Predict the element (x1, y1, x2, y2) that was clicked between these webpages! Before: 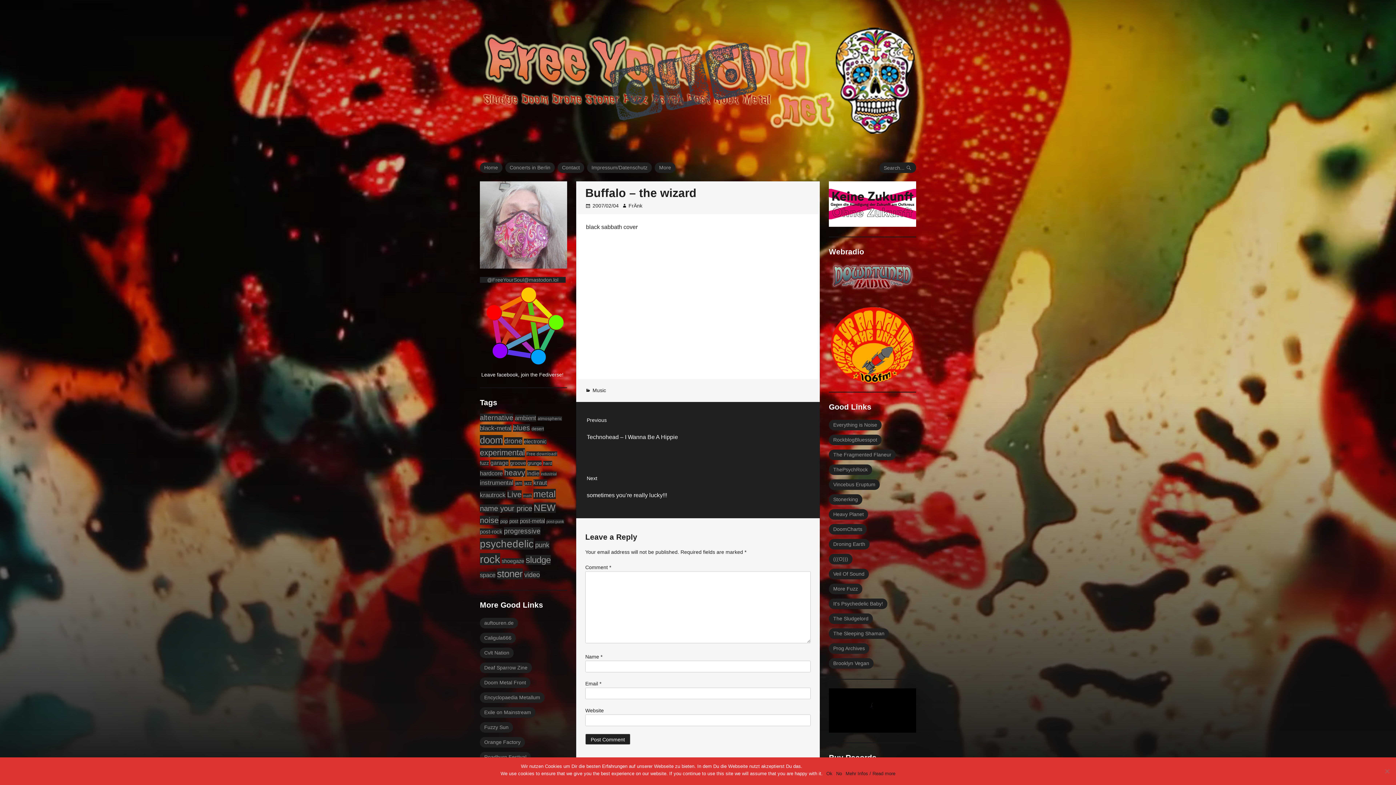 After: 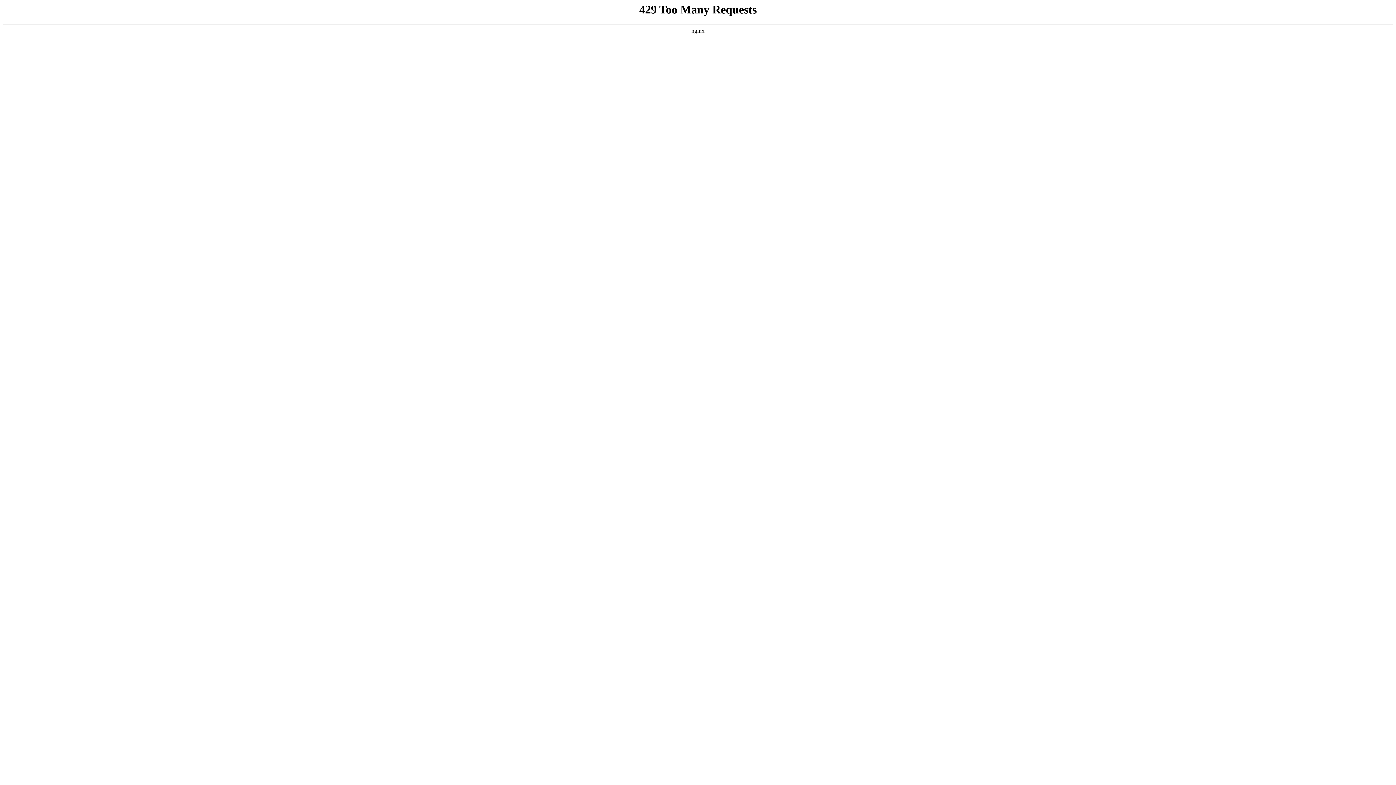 Action: bbox: (480, 707, 535, 718) label: Exile on Mainstream